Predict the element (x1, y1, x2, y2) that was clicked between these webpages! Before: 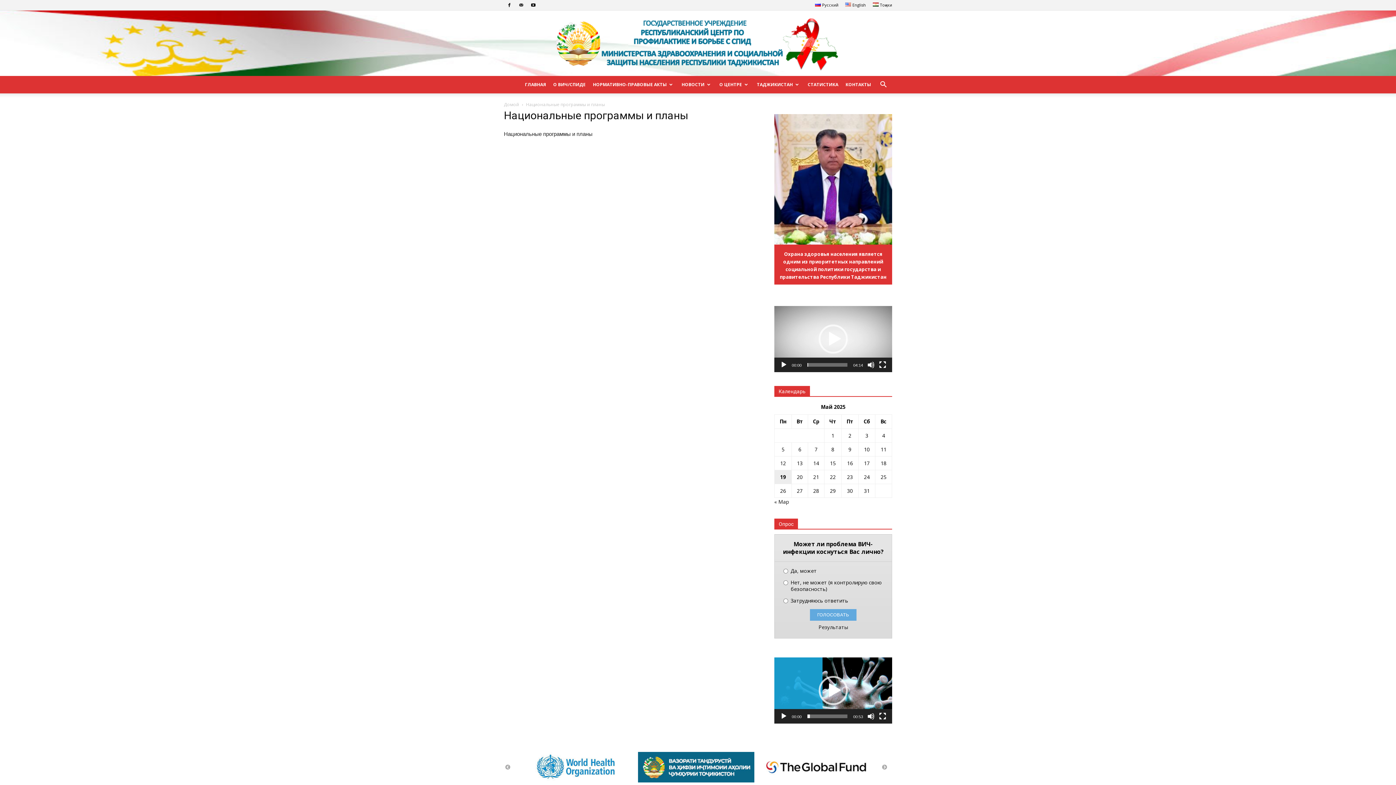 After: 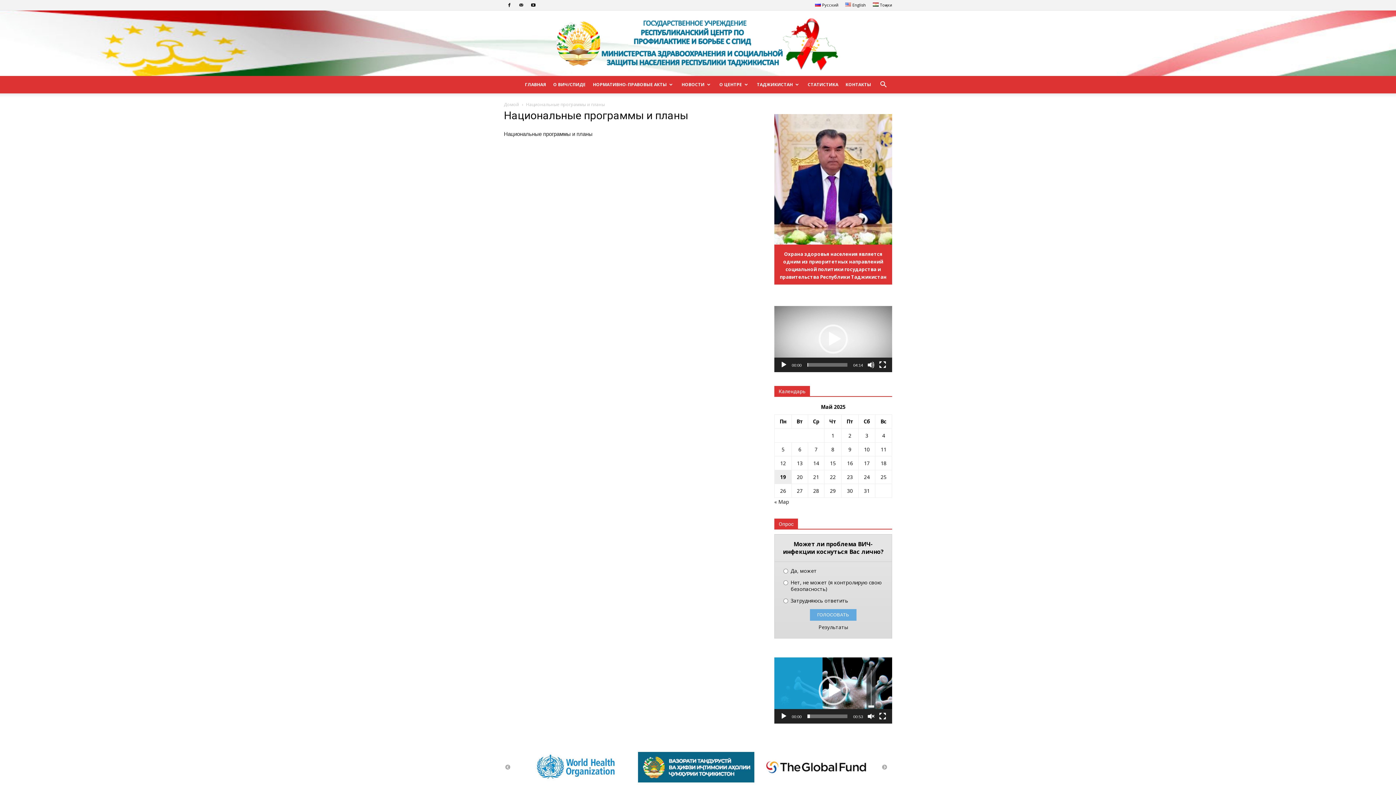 Action: label: Без звука bbox: (867, 713, 874, 720)